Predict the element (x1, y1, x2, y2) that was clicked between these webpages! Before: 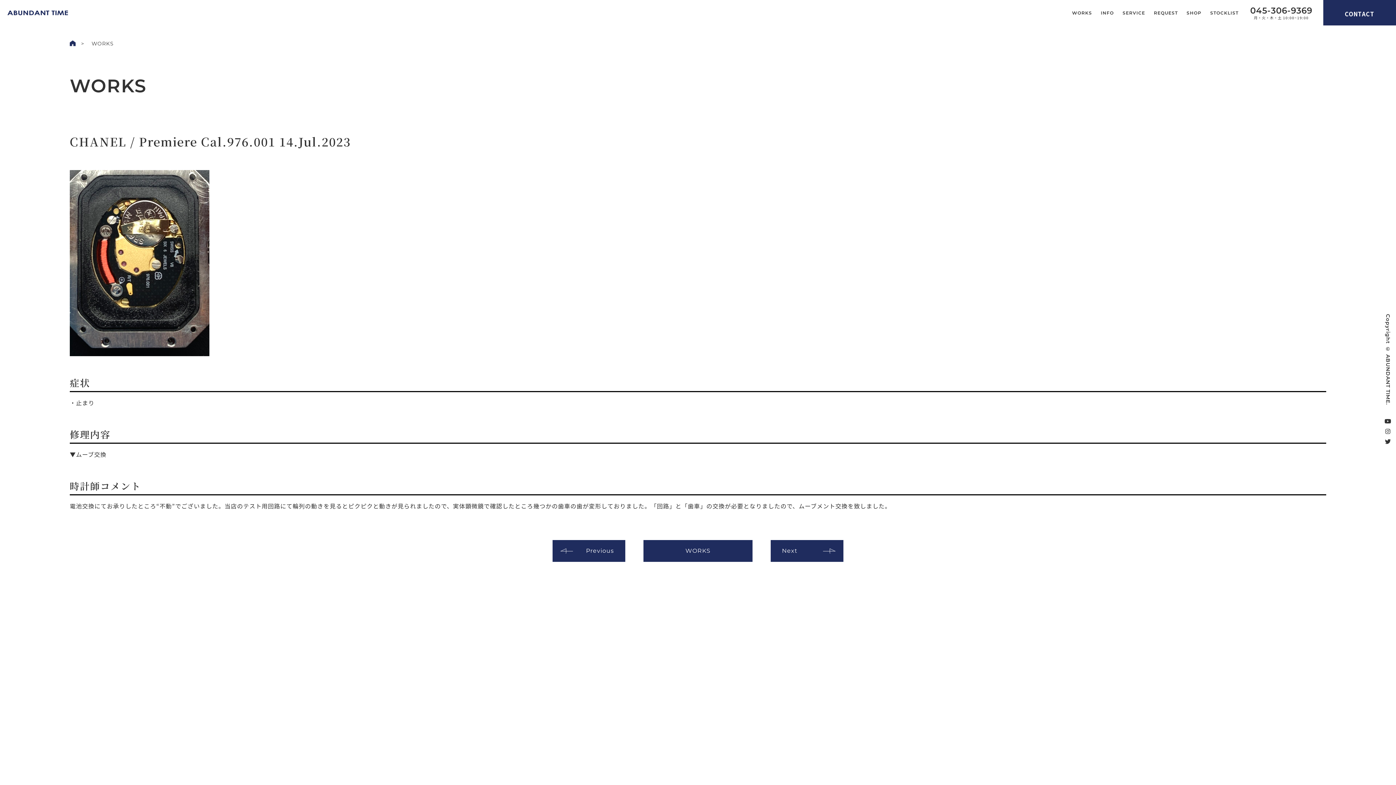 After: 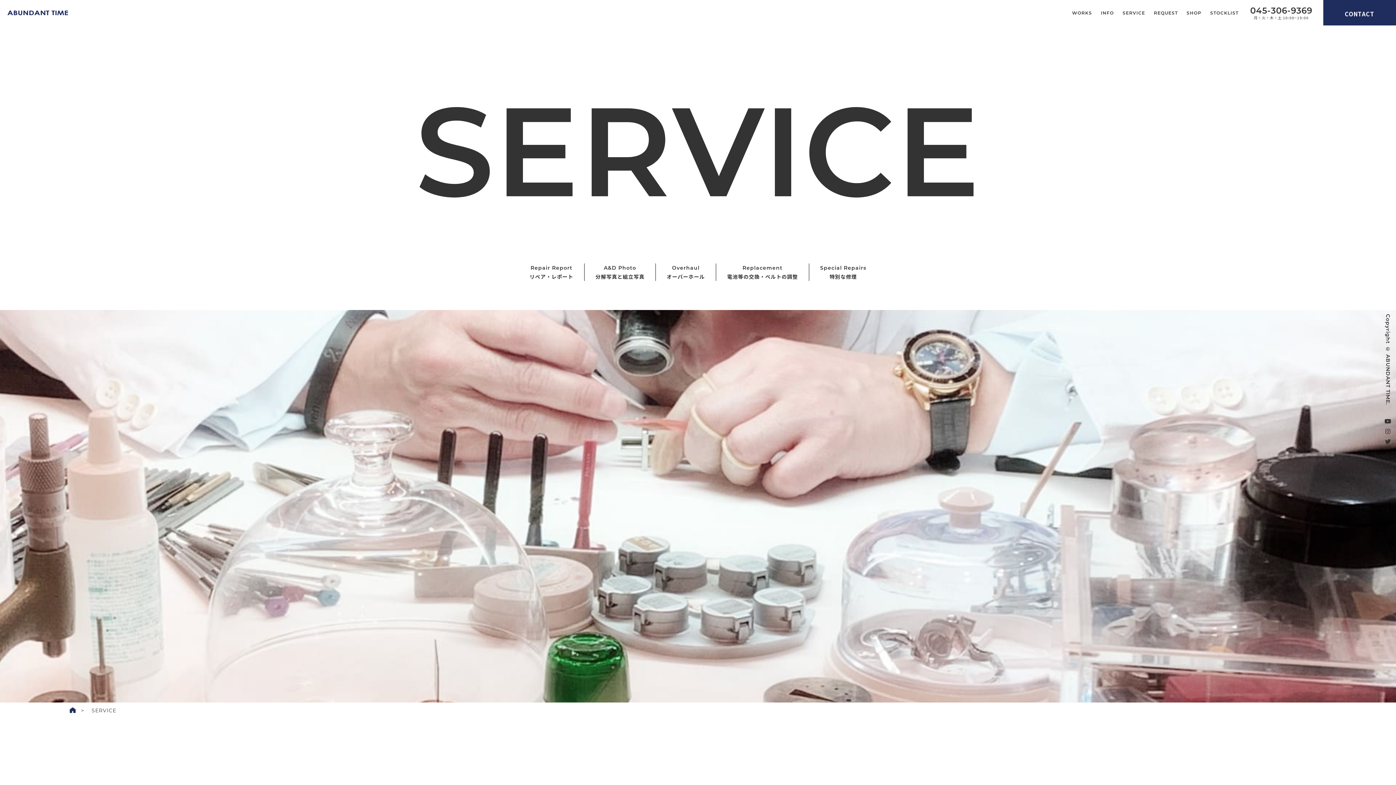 Action: label: SERVICE bbox: (1122, 8, 1145, 16)